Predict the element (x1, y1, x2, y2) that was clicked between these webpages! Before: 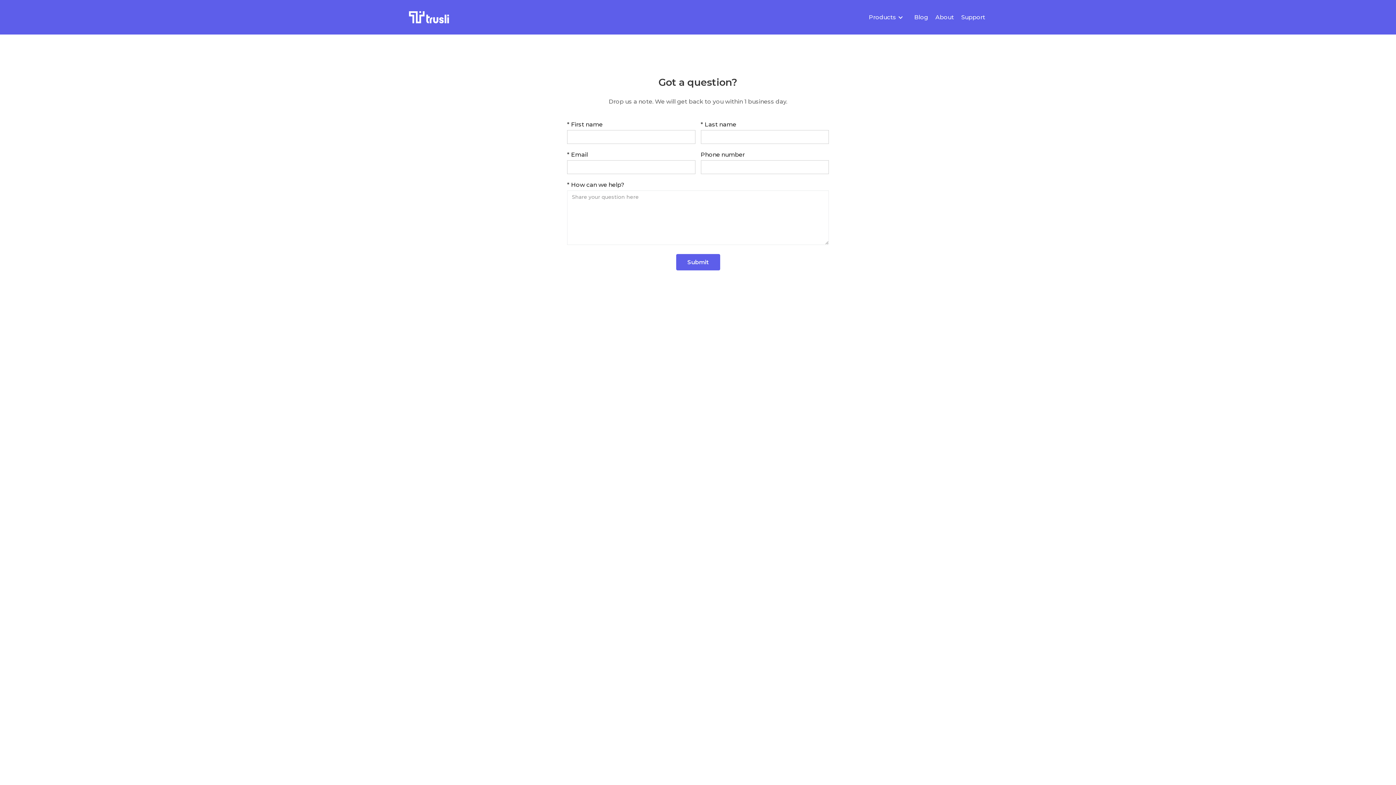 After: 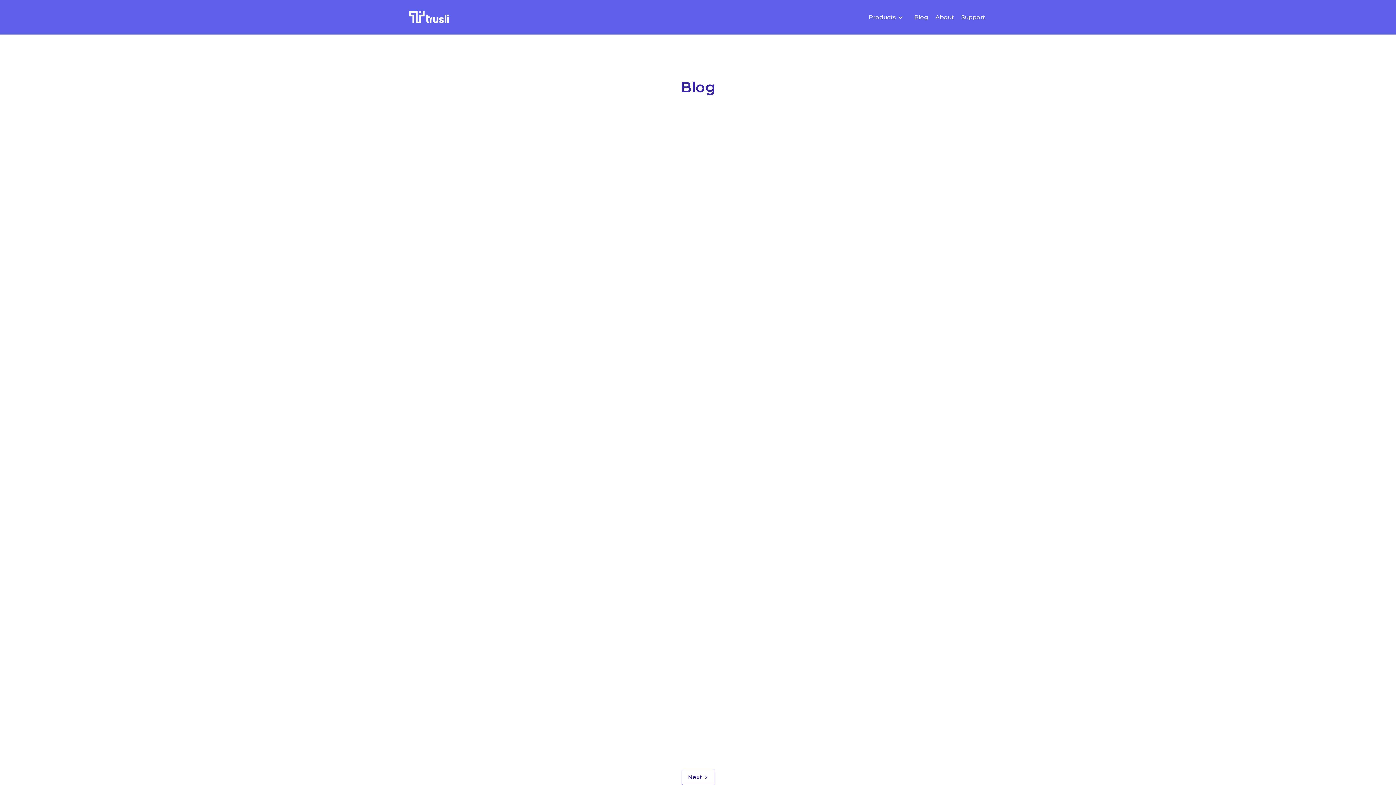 Action: label: Blog bbox: (910, 6, 932, 28)